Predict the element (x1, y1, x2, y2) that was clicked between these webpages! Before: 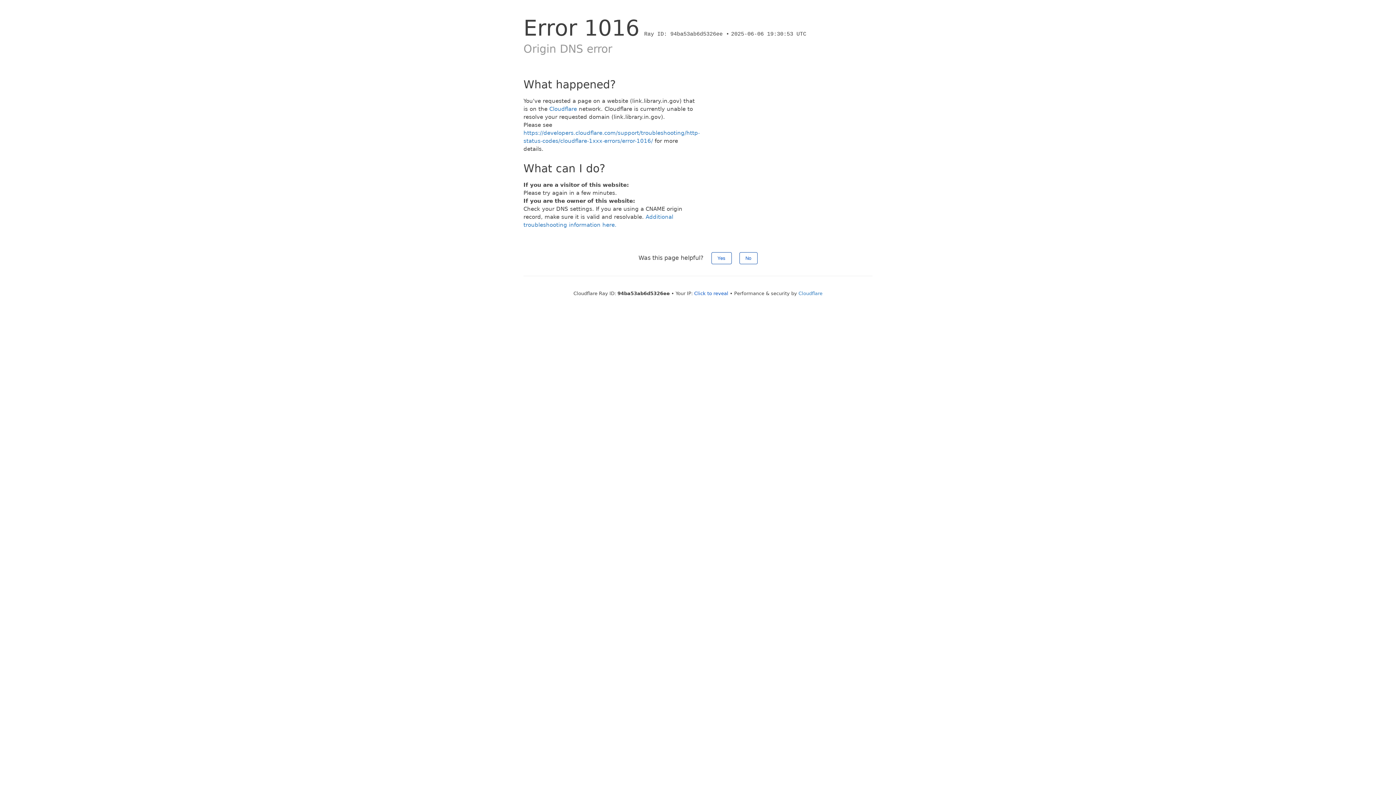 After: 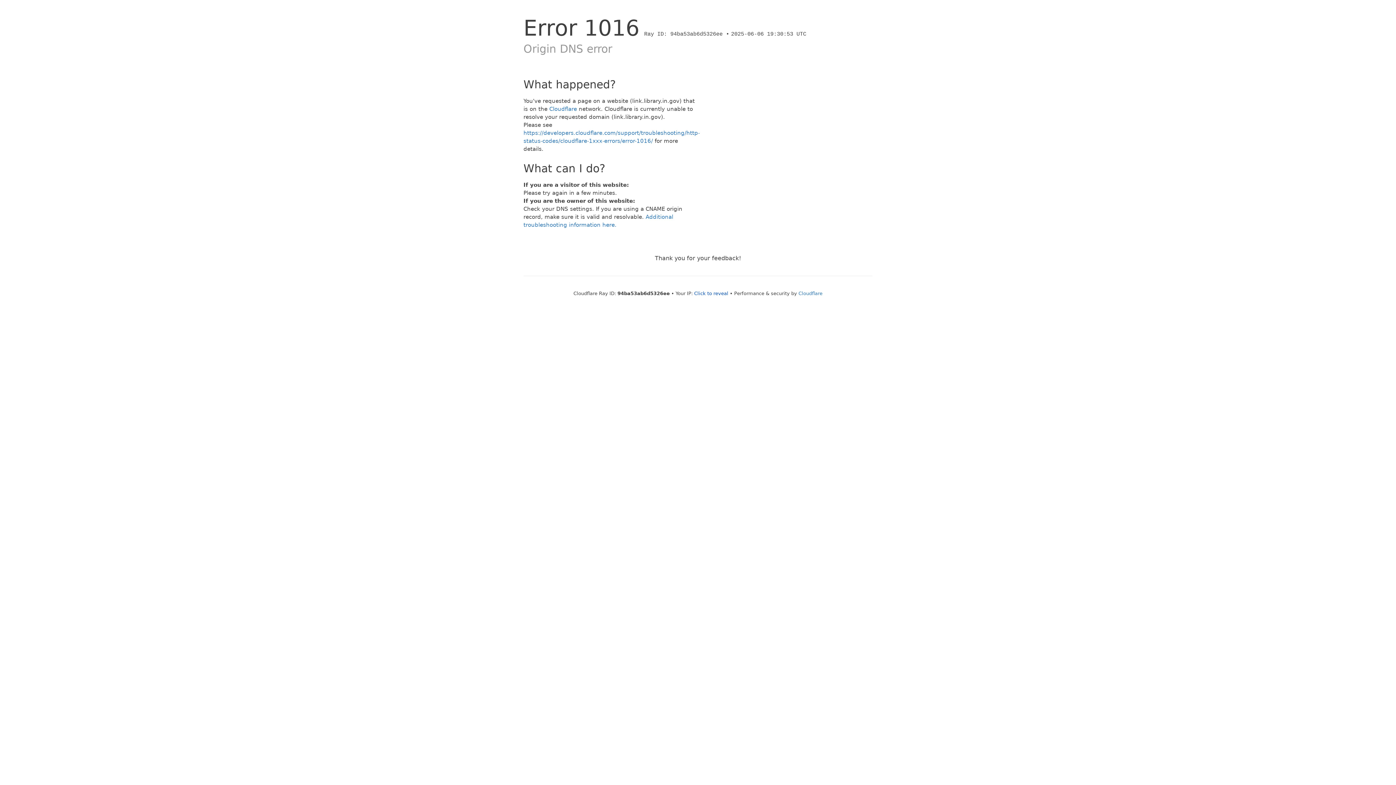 Action: label: Yes bbox: (711, 252, 731, 264)